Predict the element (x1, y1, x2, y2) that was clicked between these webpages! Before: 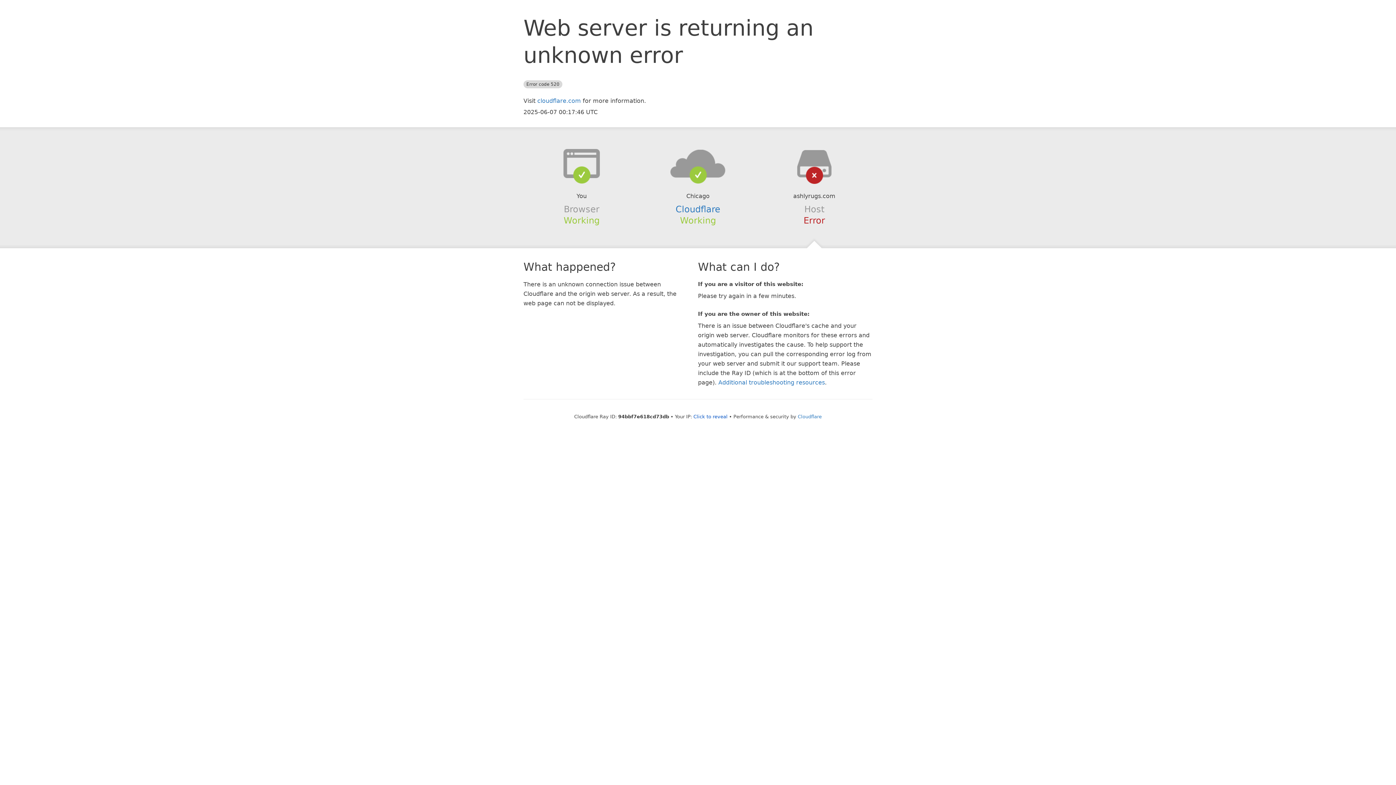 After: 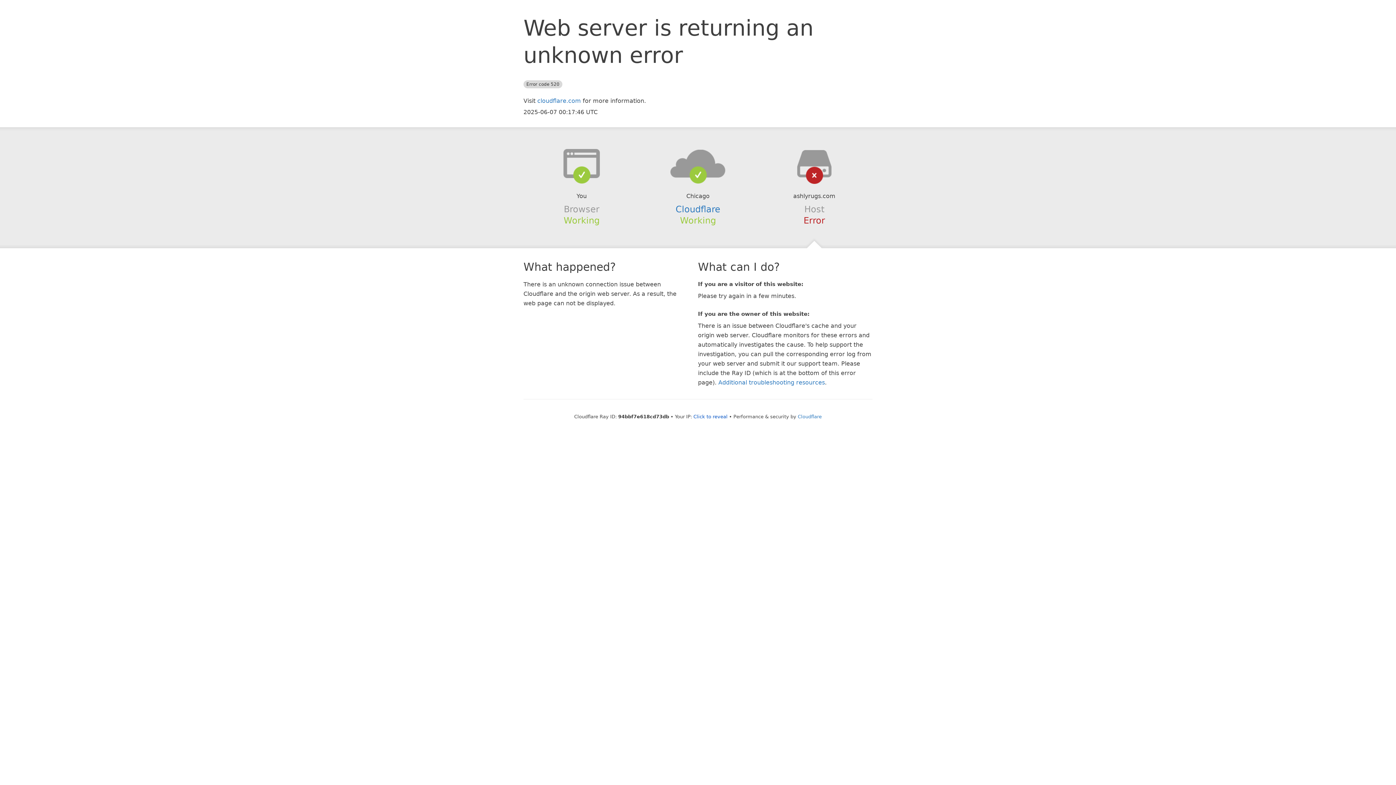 Action: bbox: (639, 148, 756, 178)